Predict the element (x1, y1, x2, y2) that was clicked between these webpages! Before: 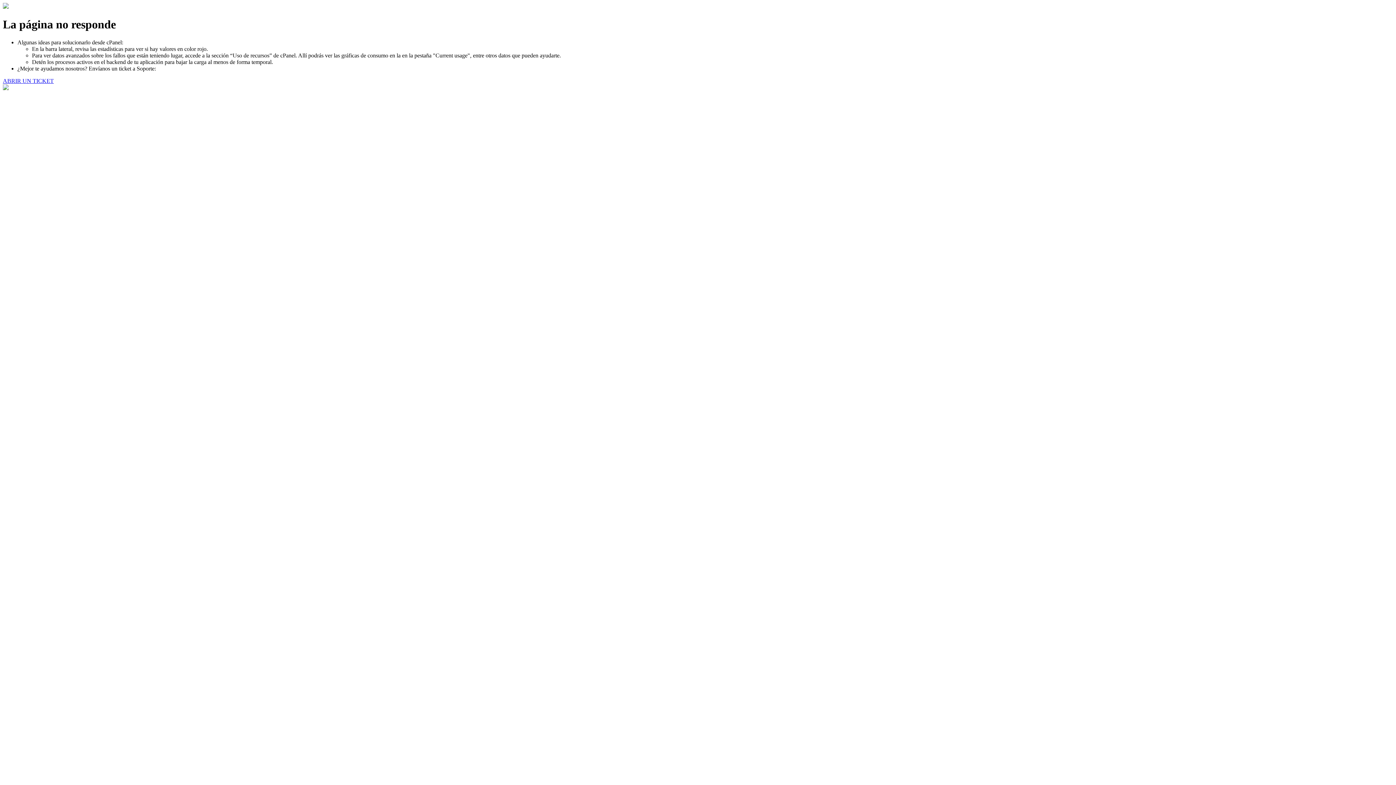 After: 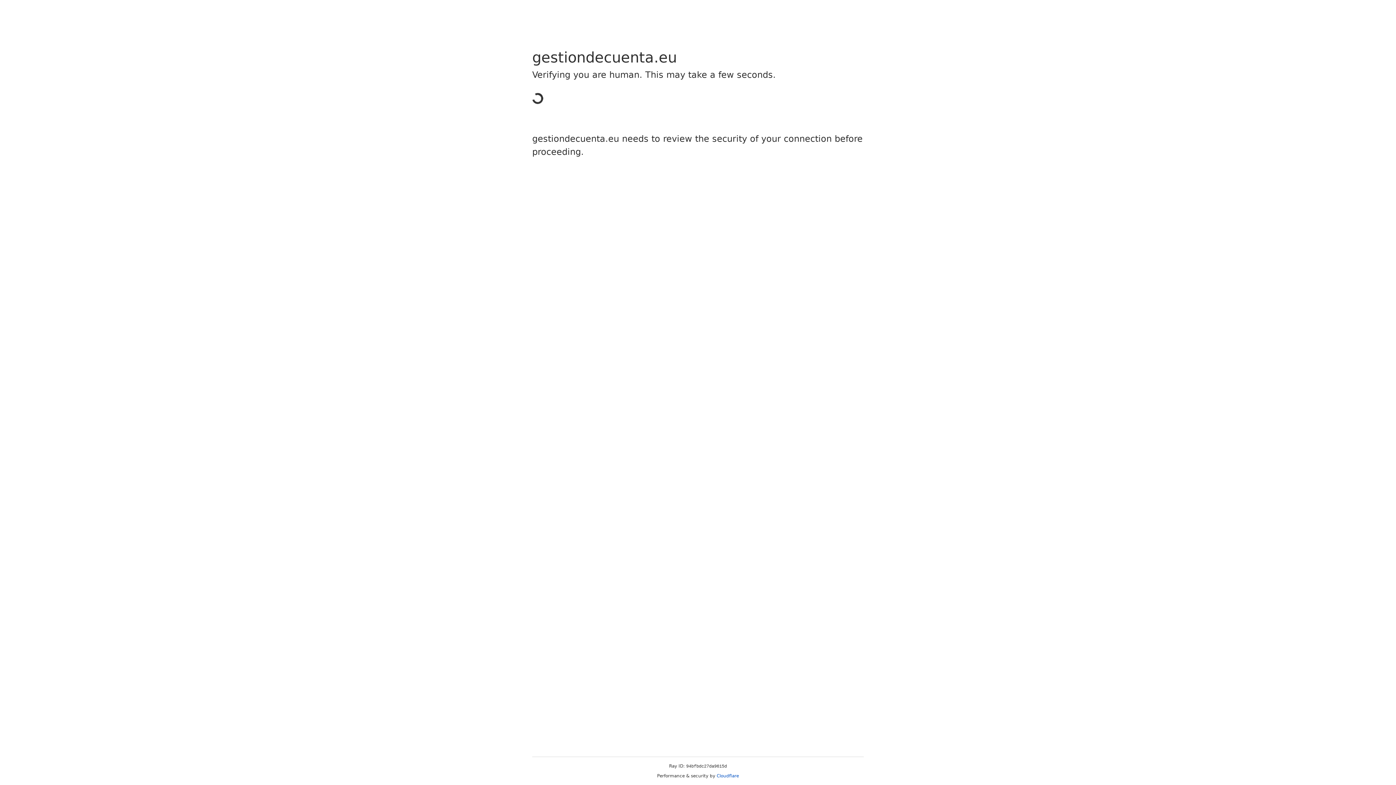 Action: label: ABRIR UN TICKET bbox: (2, 77, 53, 83)